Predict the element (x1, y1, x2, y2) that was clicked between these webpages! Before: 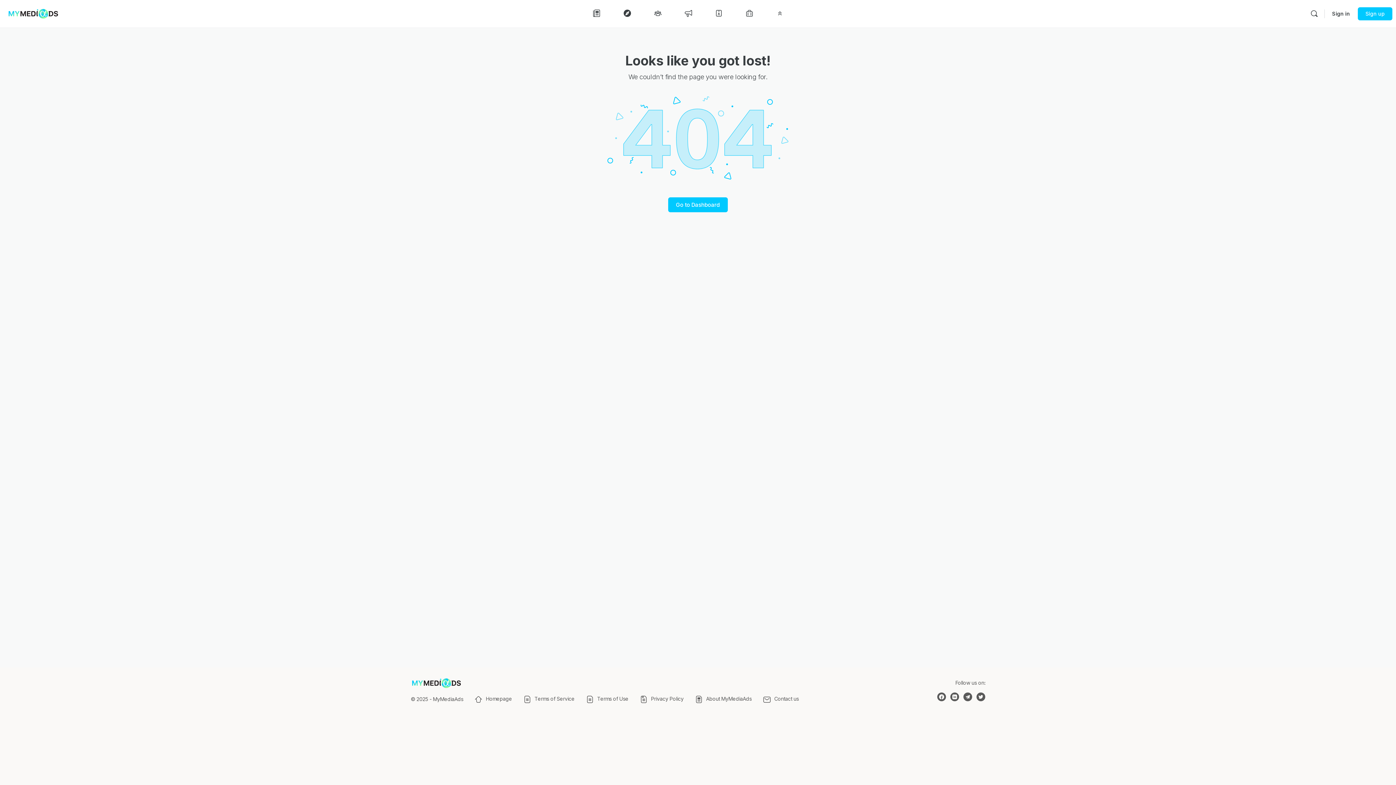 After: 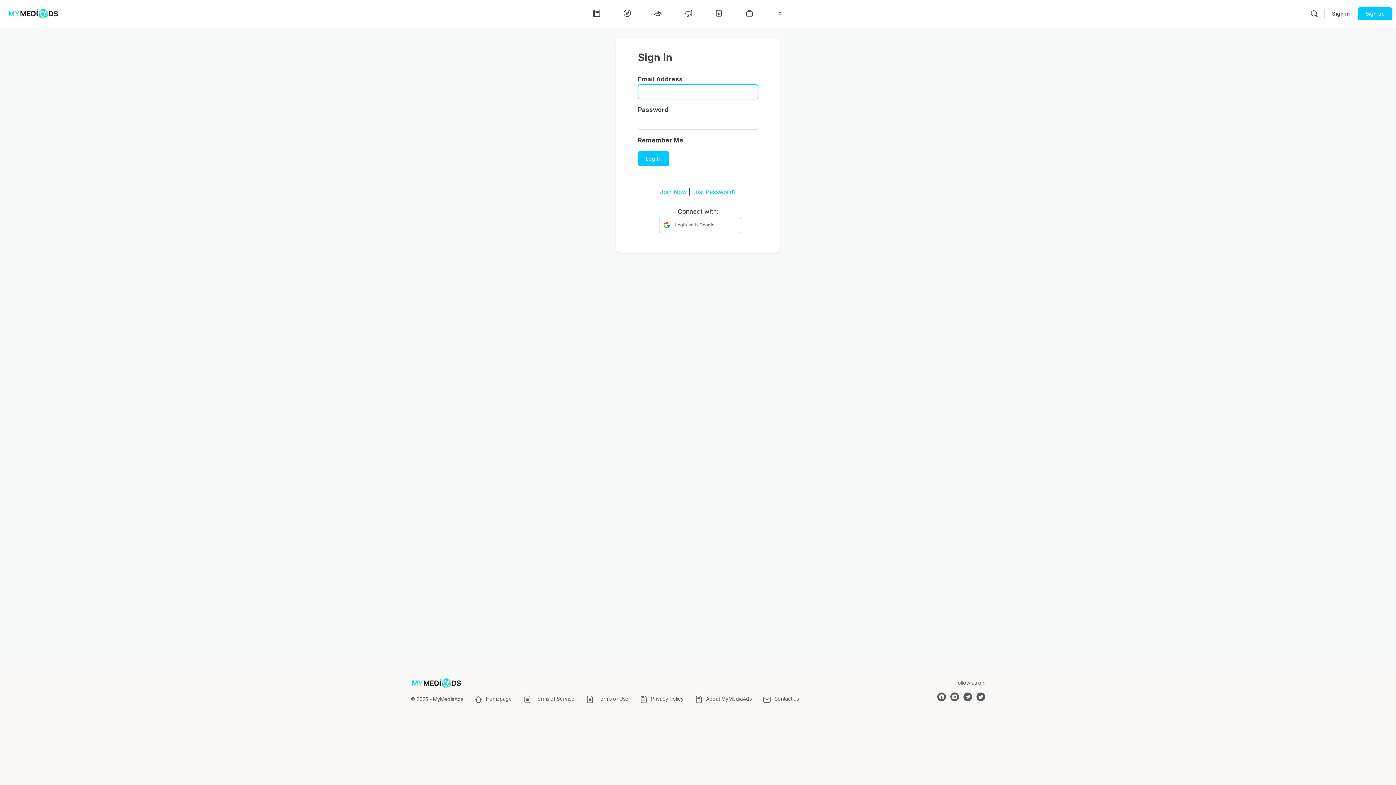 Action: bbox: (1328, 5, 1354, 22) label: Sign in